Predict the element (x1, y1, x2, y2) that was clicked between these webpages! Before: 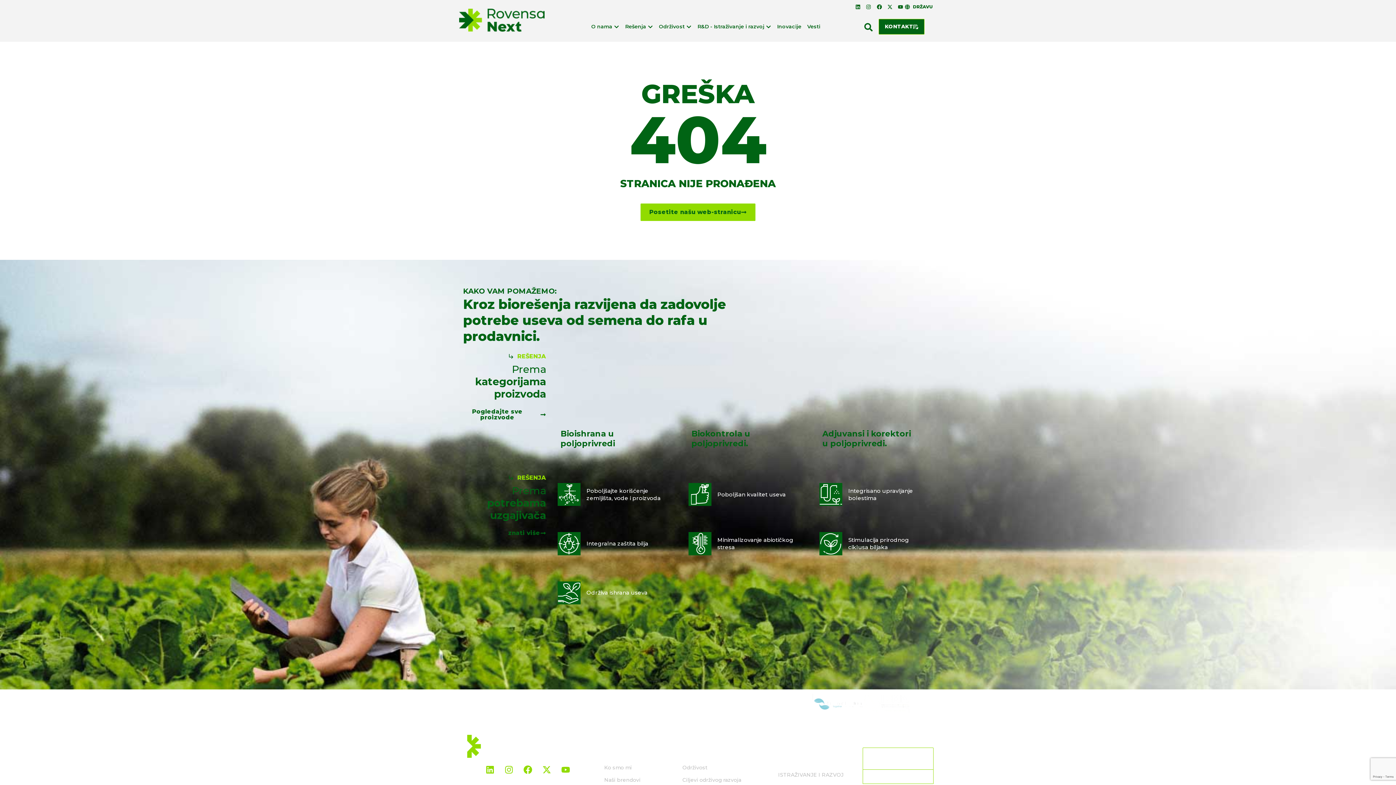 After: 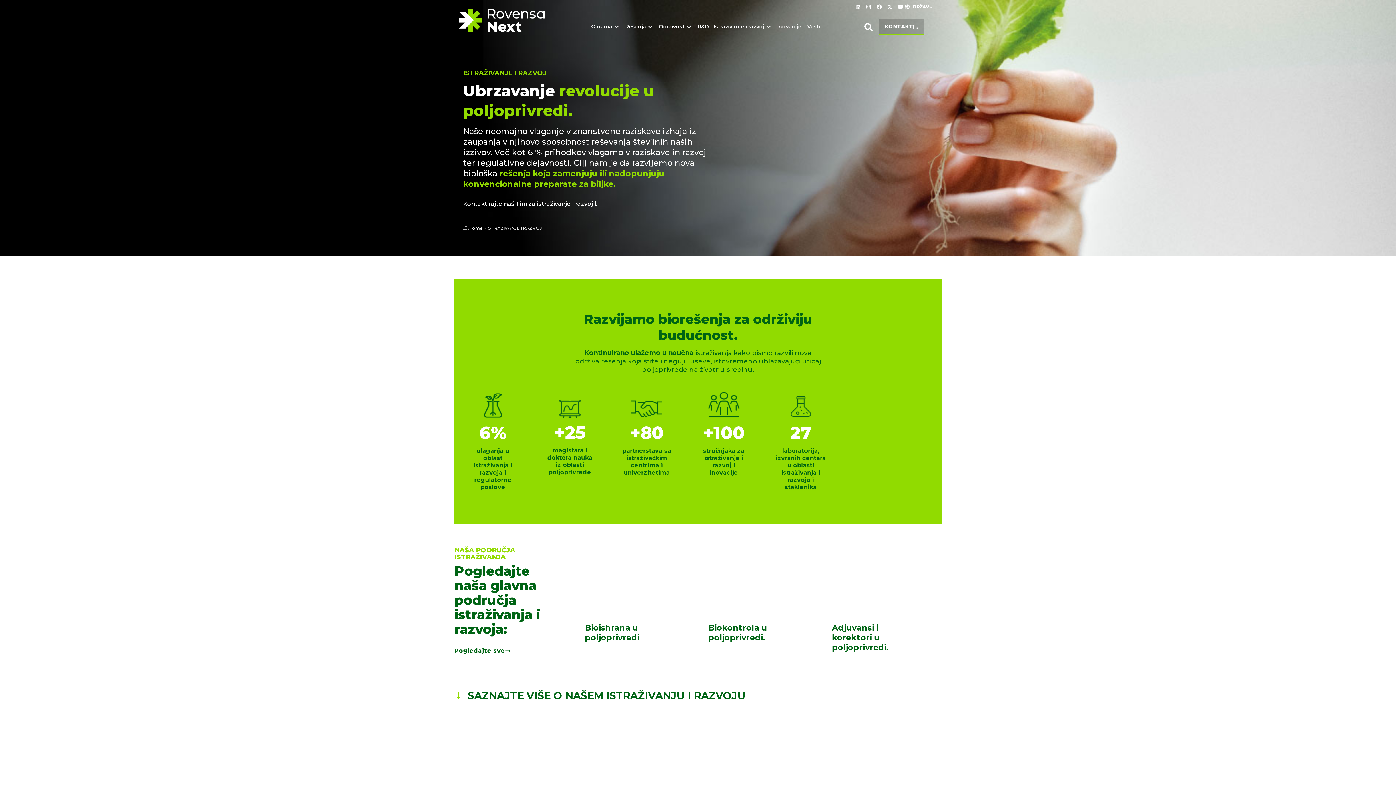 Action: bbox: (778, 769, 856, 781) label: ISTRAŽIVANJE I RAZVOJ